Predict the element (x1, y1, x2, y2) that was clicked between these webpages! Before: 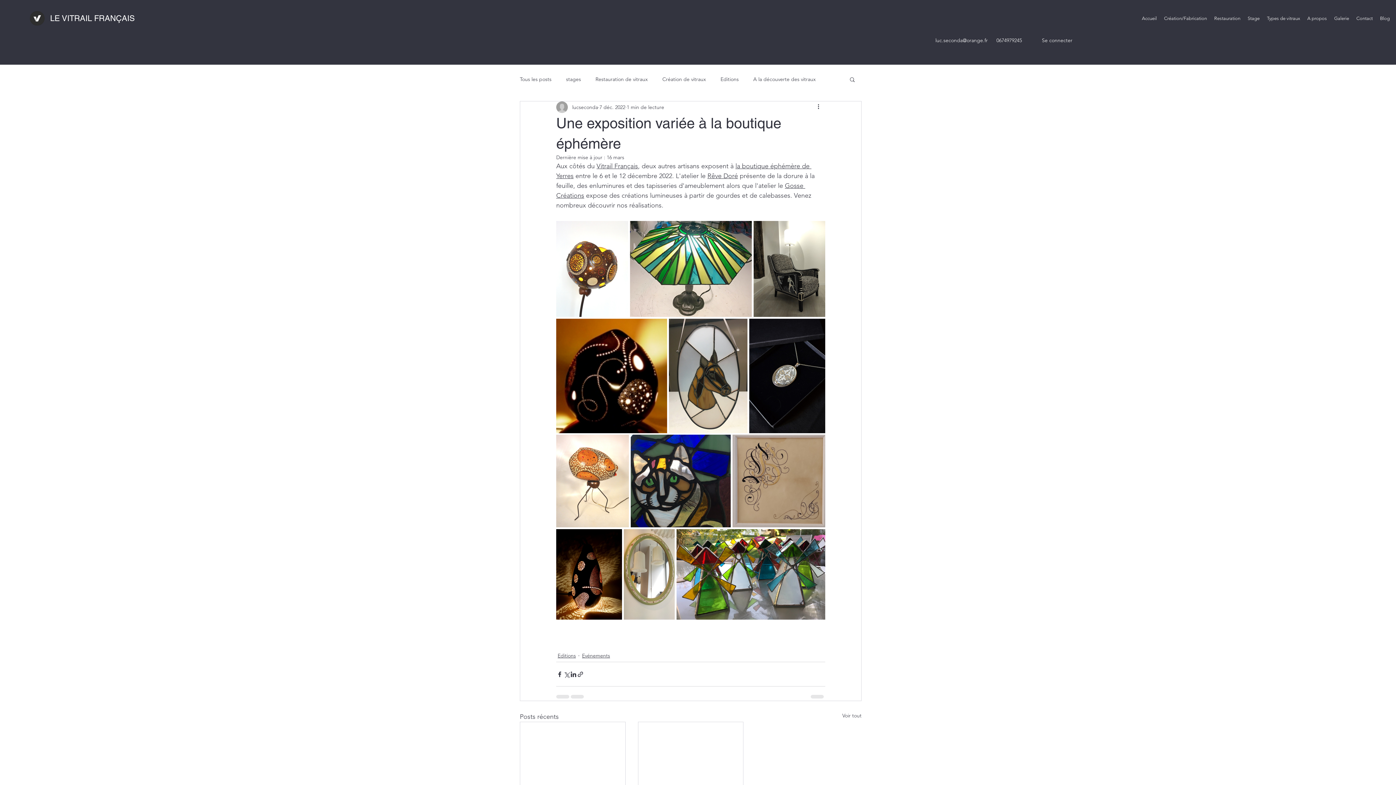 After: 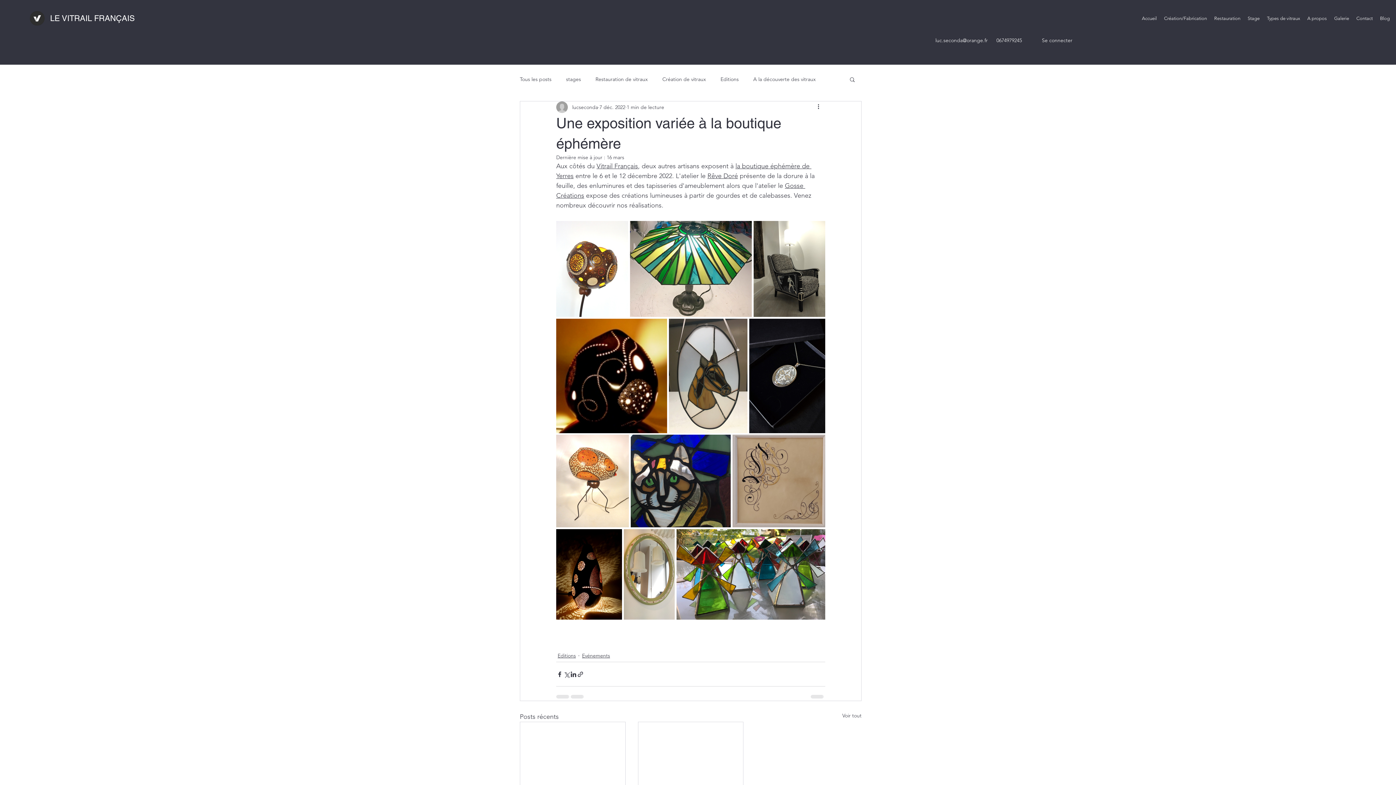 Action: label: Plus d'actions bbox: (816, 102, 825, 111)